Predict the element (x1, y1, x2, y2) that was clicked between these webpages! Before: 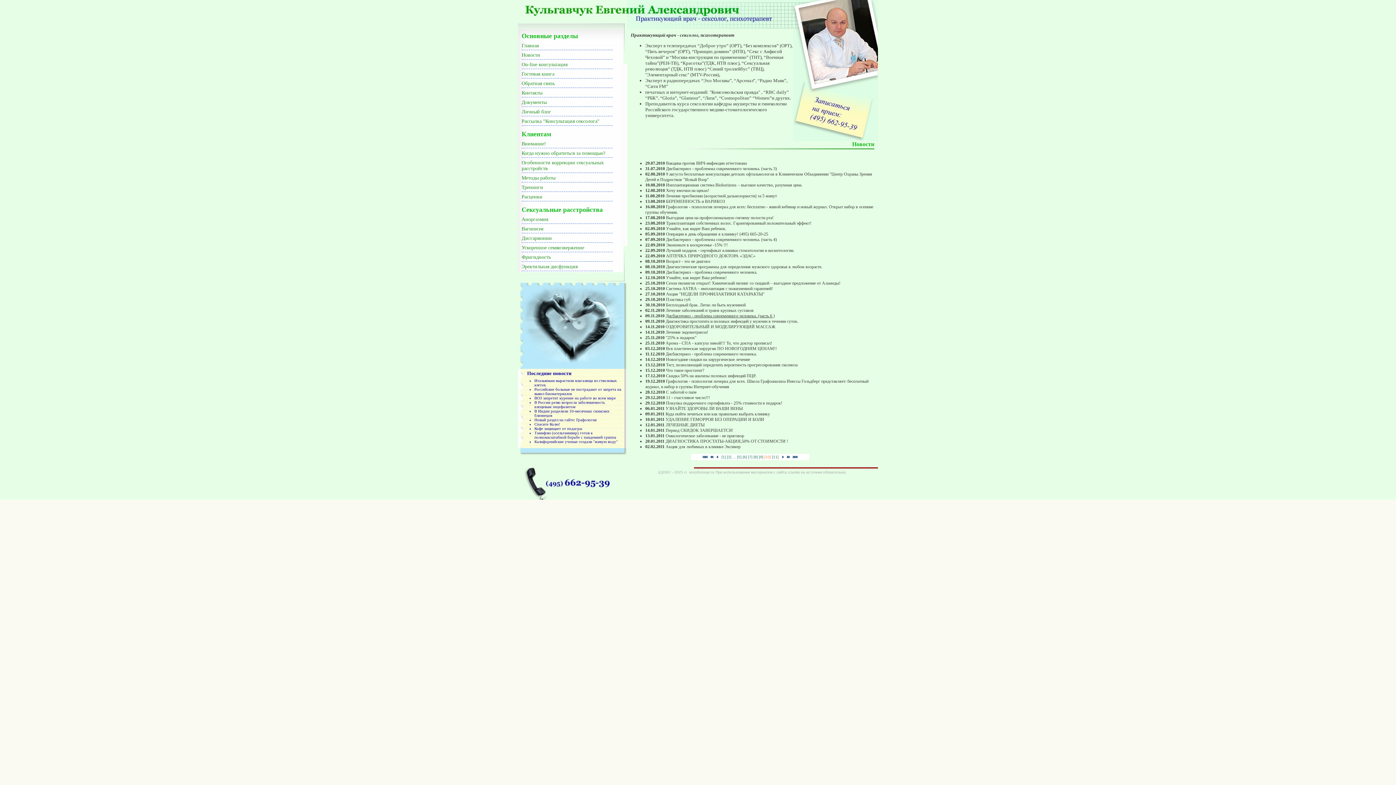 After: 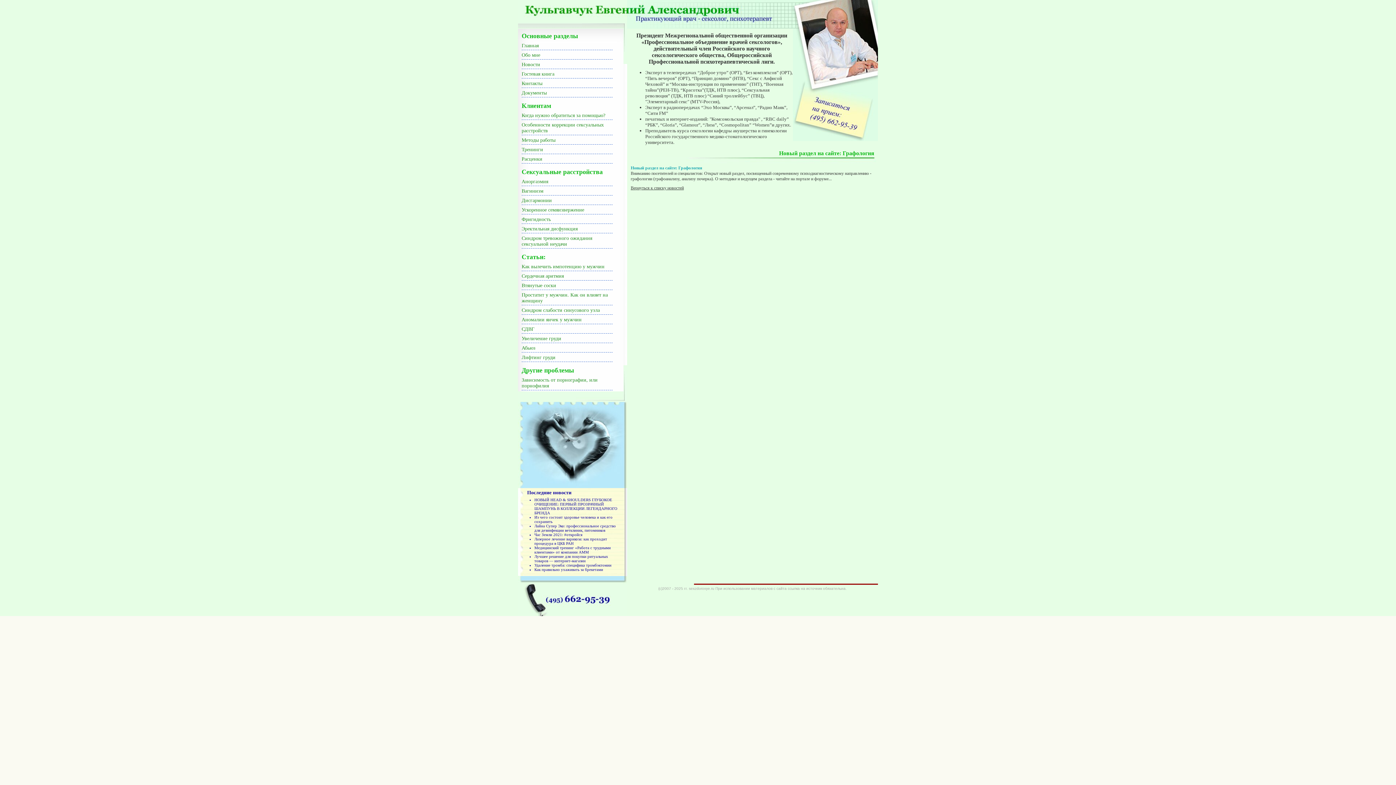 Action: label: Новый раздел на сайте: Графология bbox: (534, 417, 596, 422)